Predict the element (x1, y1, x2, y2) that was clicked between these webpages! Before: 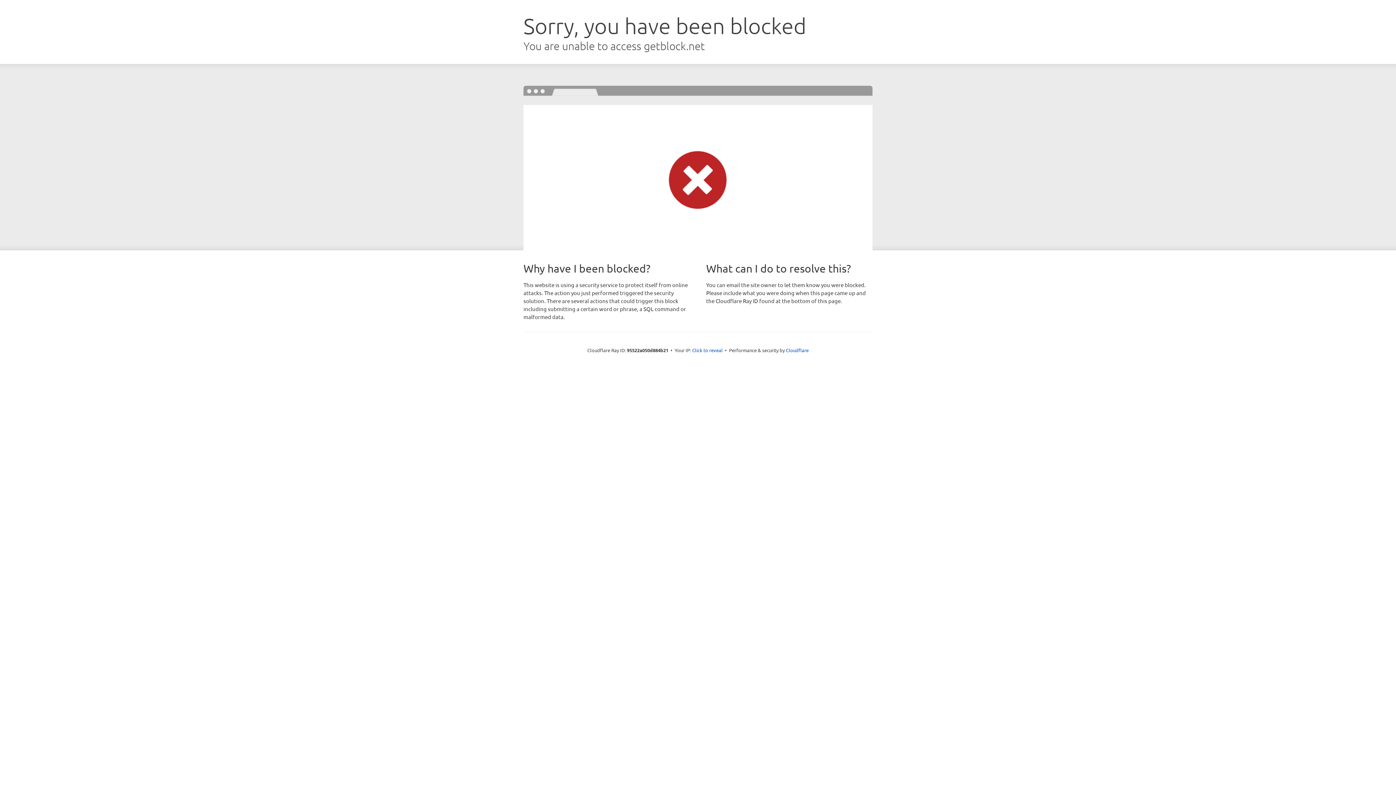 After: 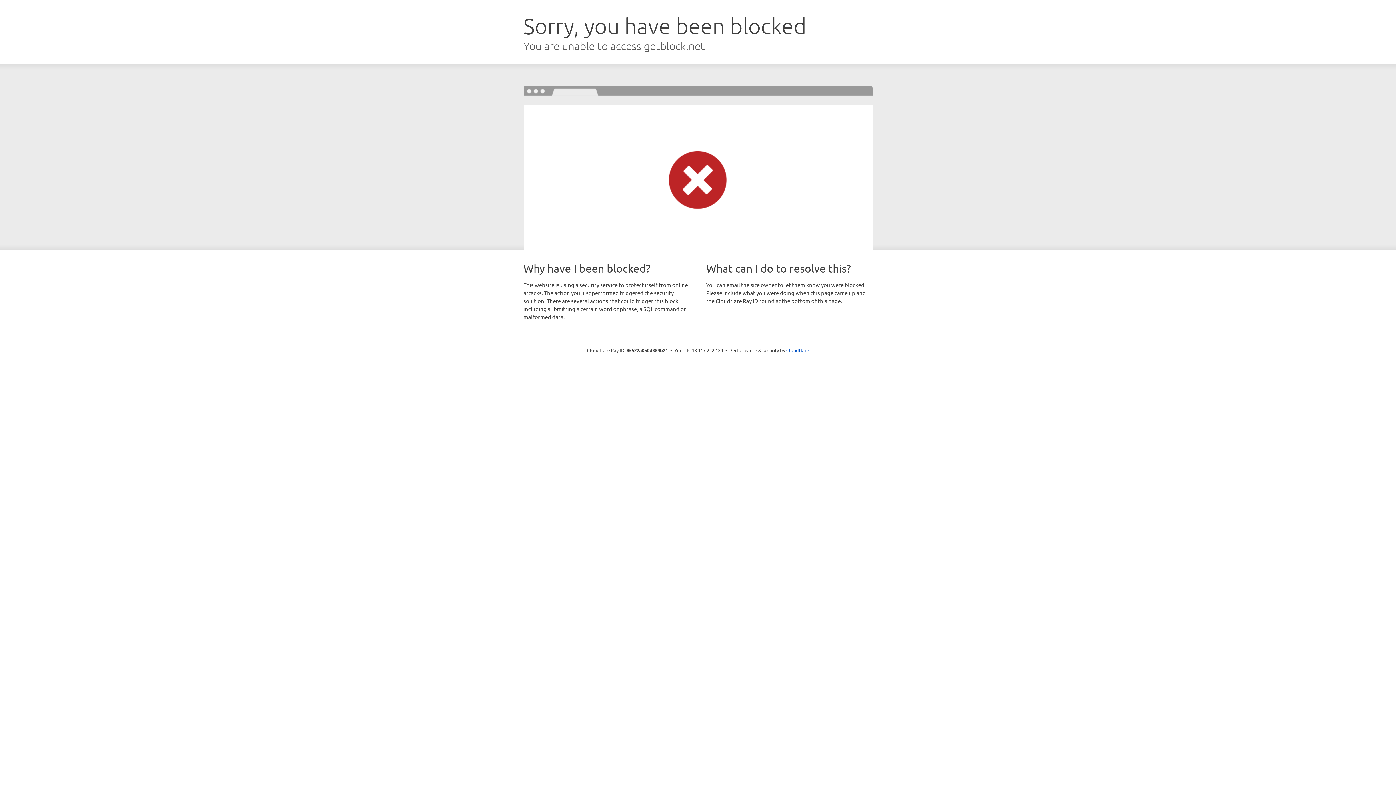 Action: bbox: (692, 346, 722, 353) label: Click to reveal